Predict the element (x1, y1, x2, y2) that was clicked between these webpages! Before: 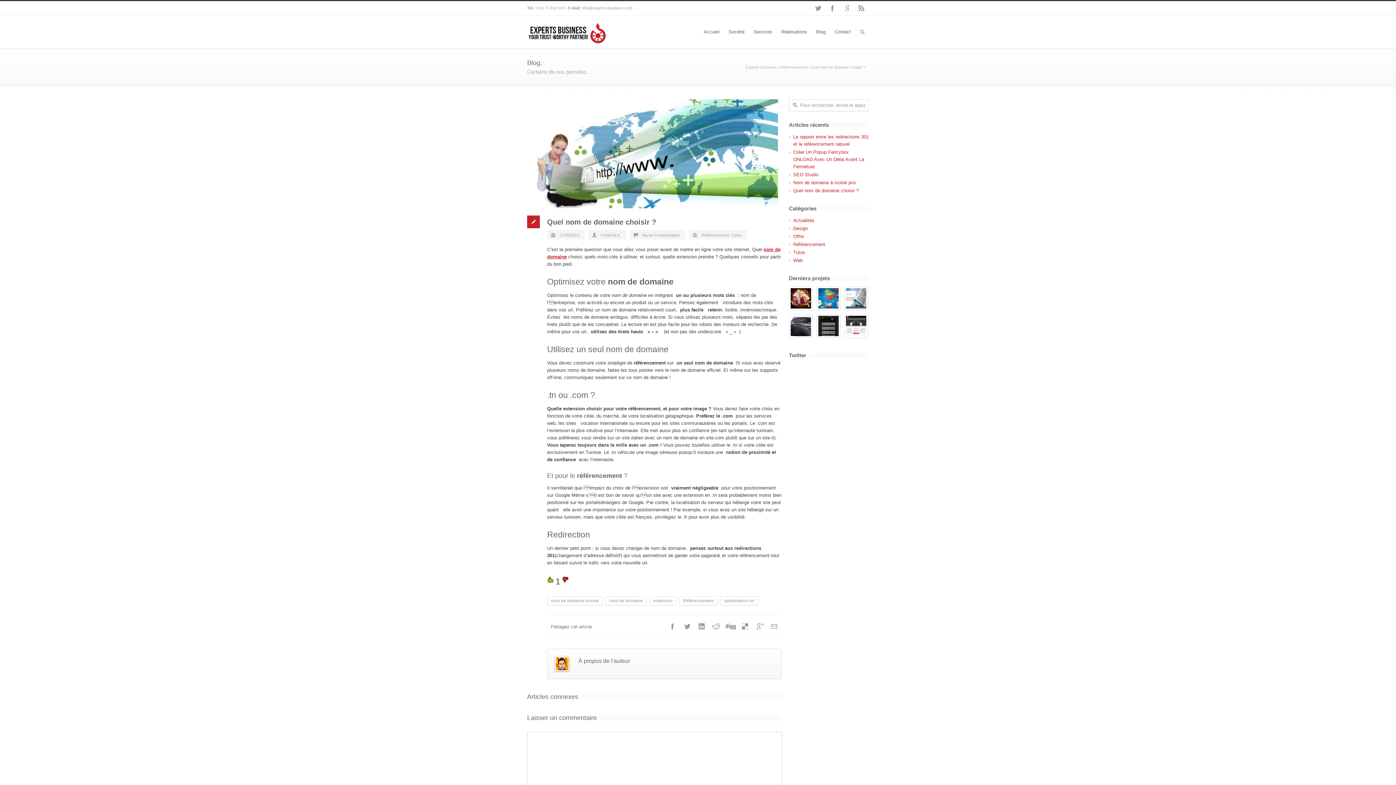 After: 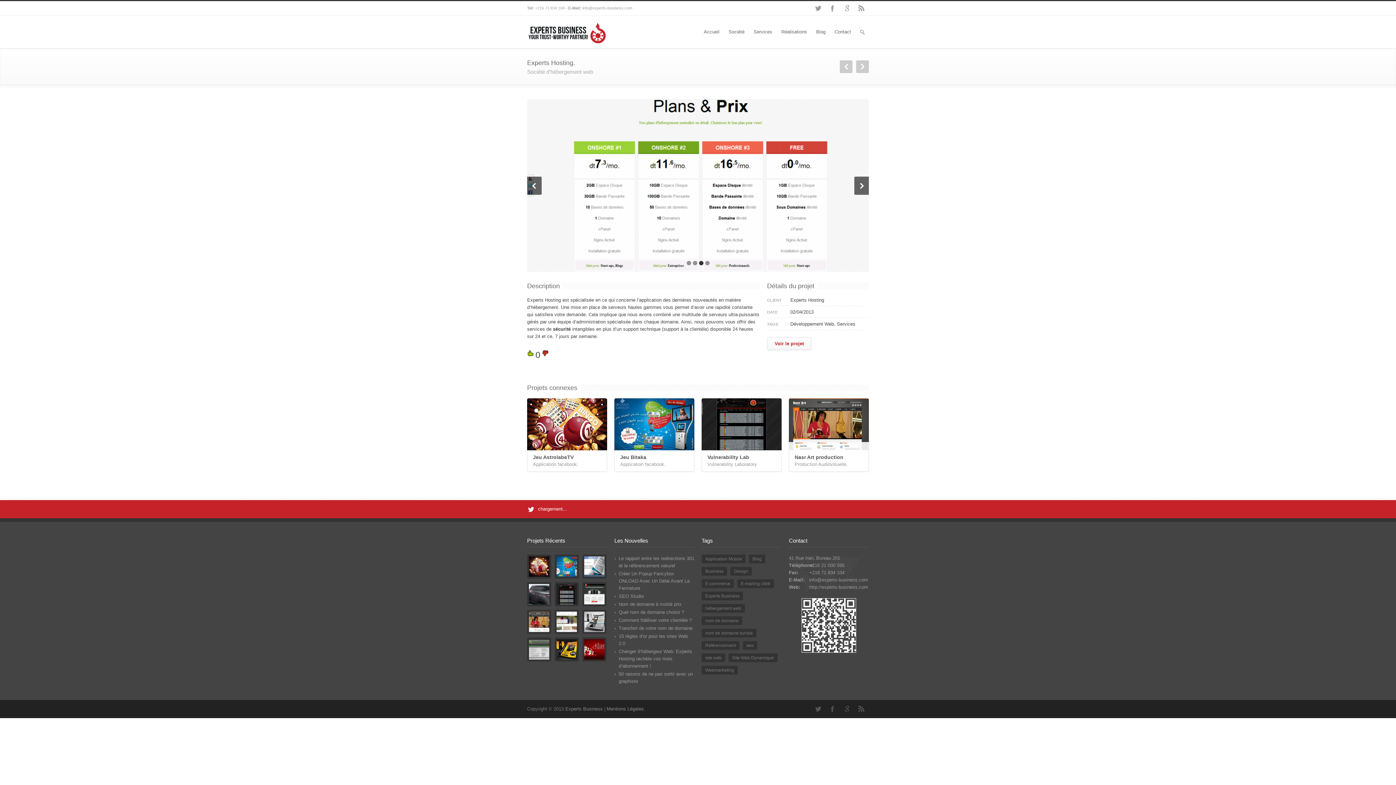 Action: bbox: (844, 314, 868, 338)